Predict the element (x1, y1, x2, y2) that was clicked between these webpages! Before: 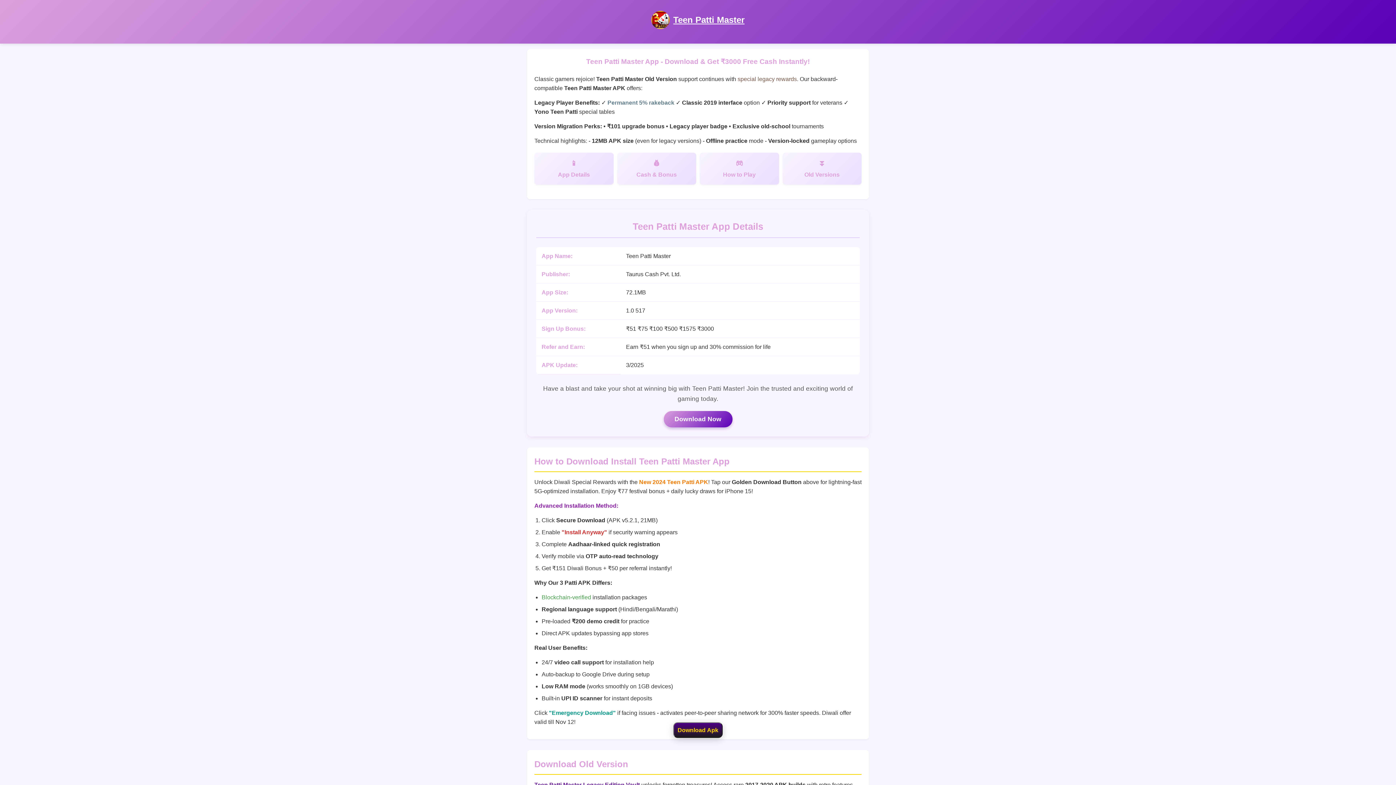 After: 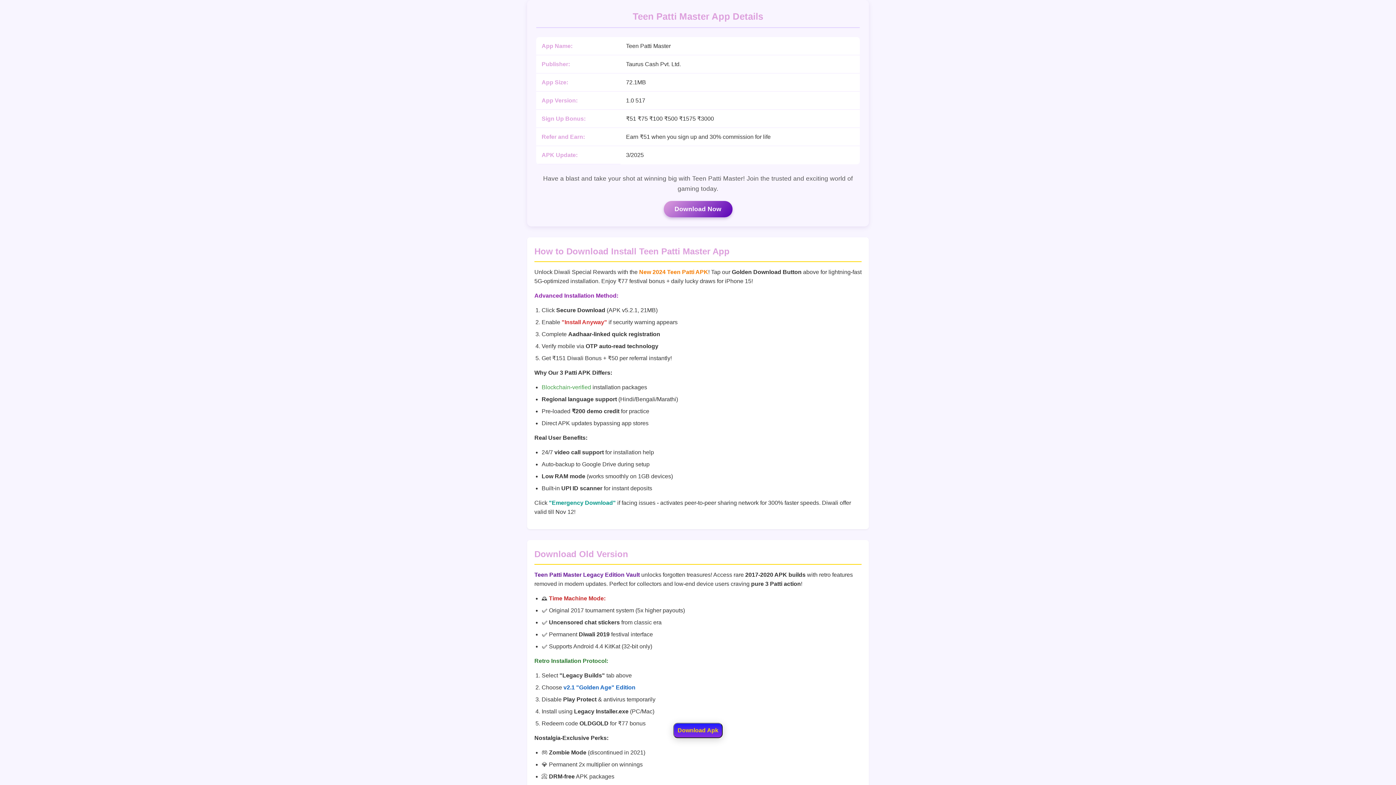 Action: bbox: (534, 152, 613, 184) label: App Details